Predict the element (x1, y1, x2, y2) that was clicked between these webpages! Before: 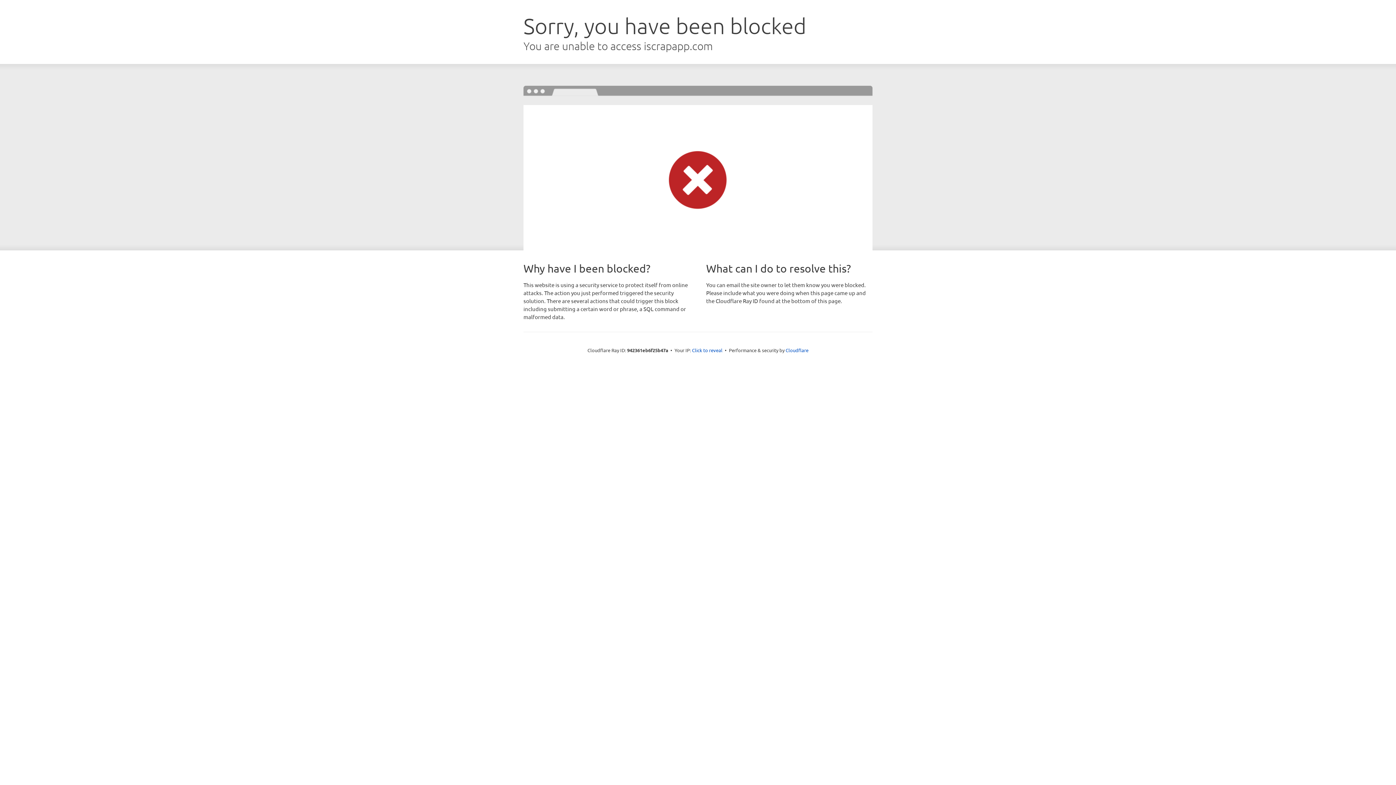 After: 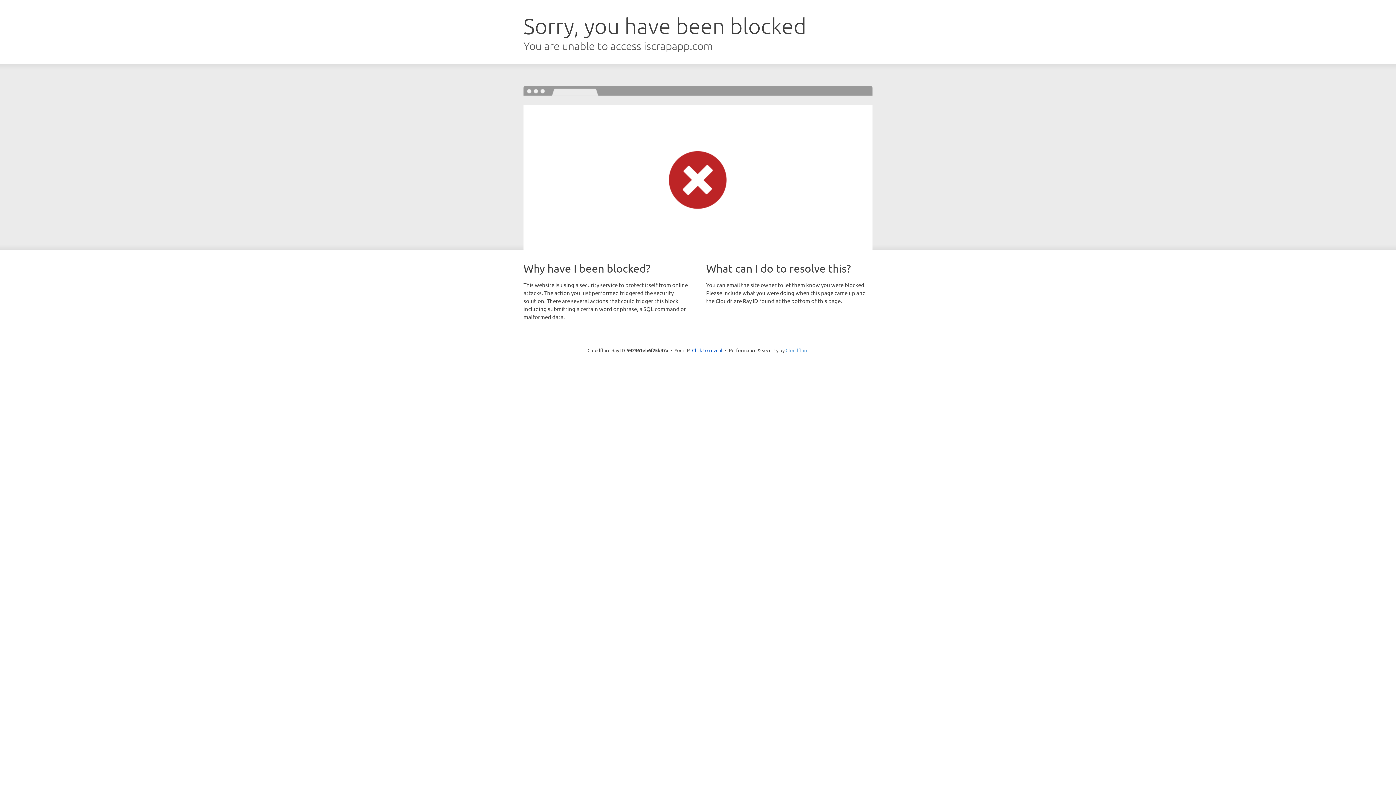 Action: bbox: (785, 347, 808, 353) label: Cloudflare